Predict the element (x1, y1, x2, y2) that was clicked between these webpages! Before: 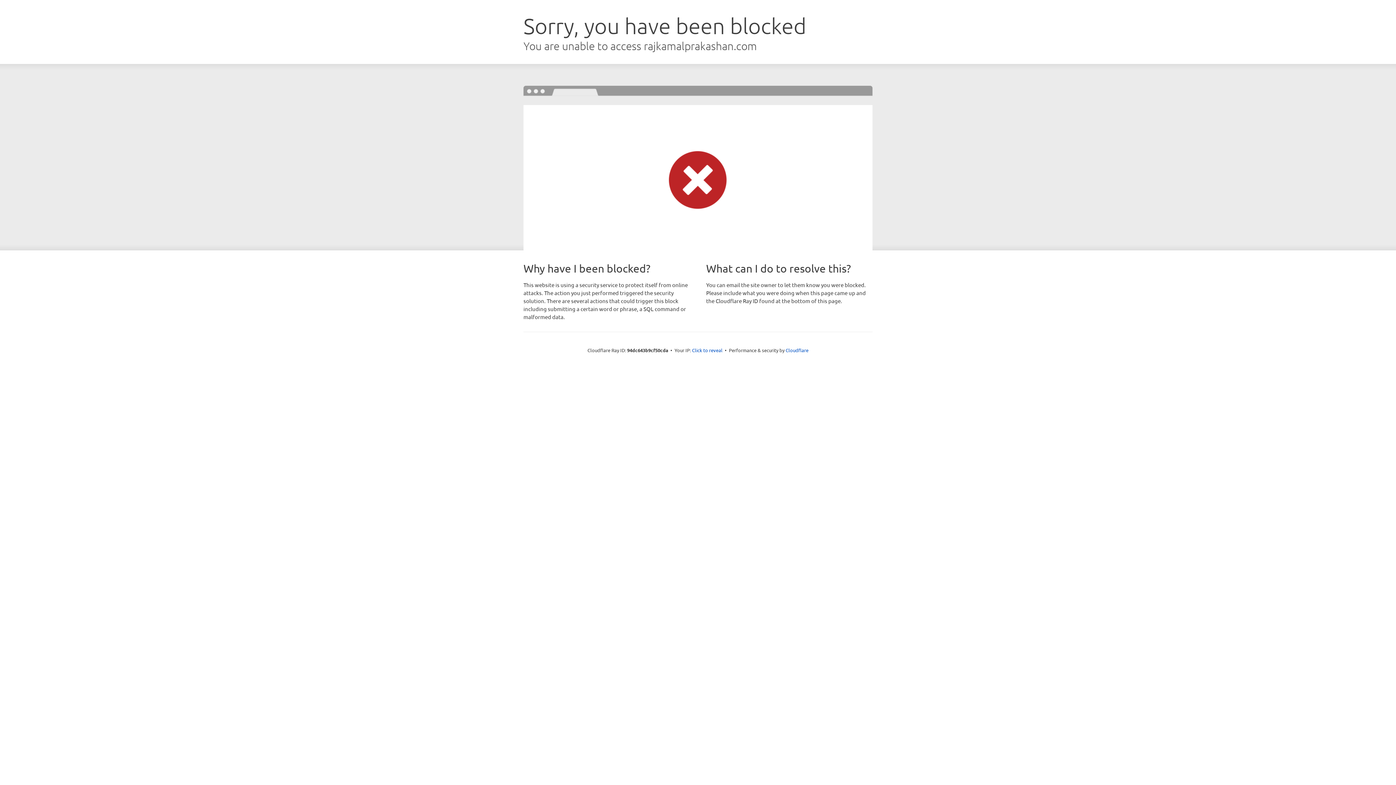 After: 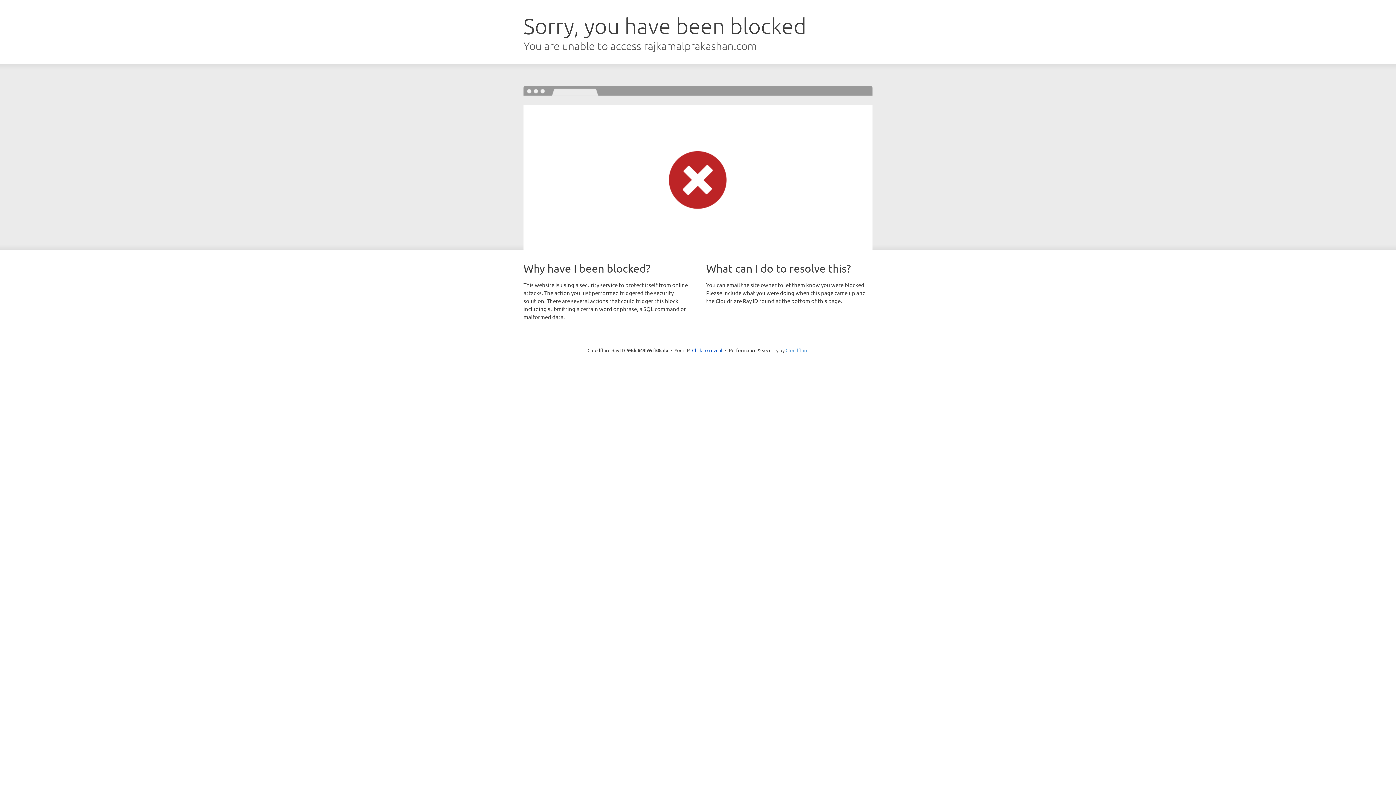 Action: bbox: (785, 347, 808, 353) label: Cloudflare